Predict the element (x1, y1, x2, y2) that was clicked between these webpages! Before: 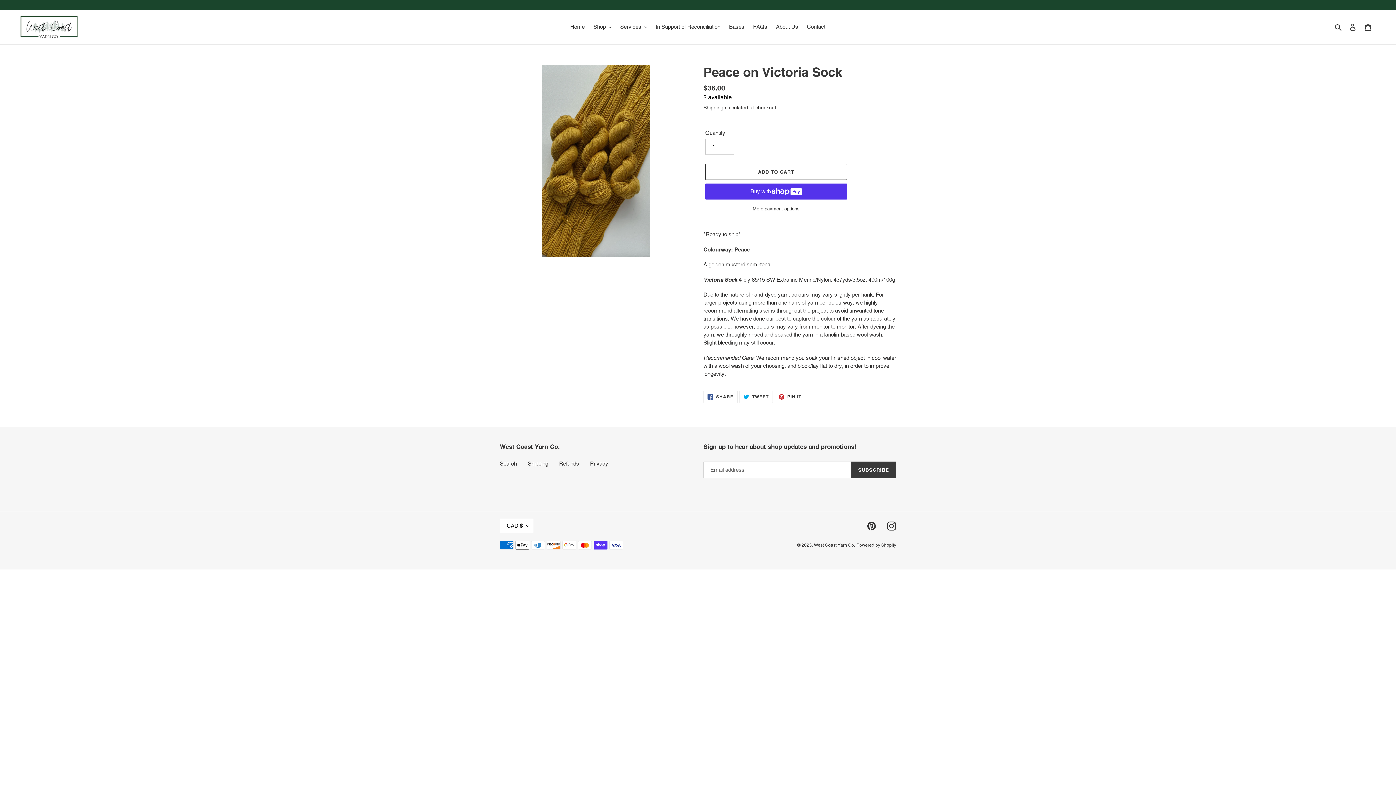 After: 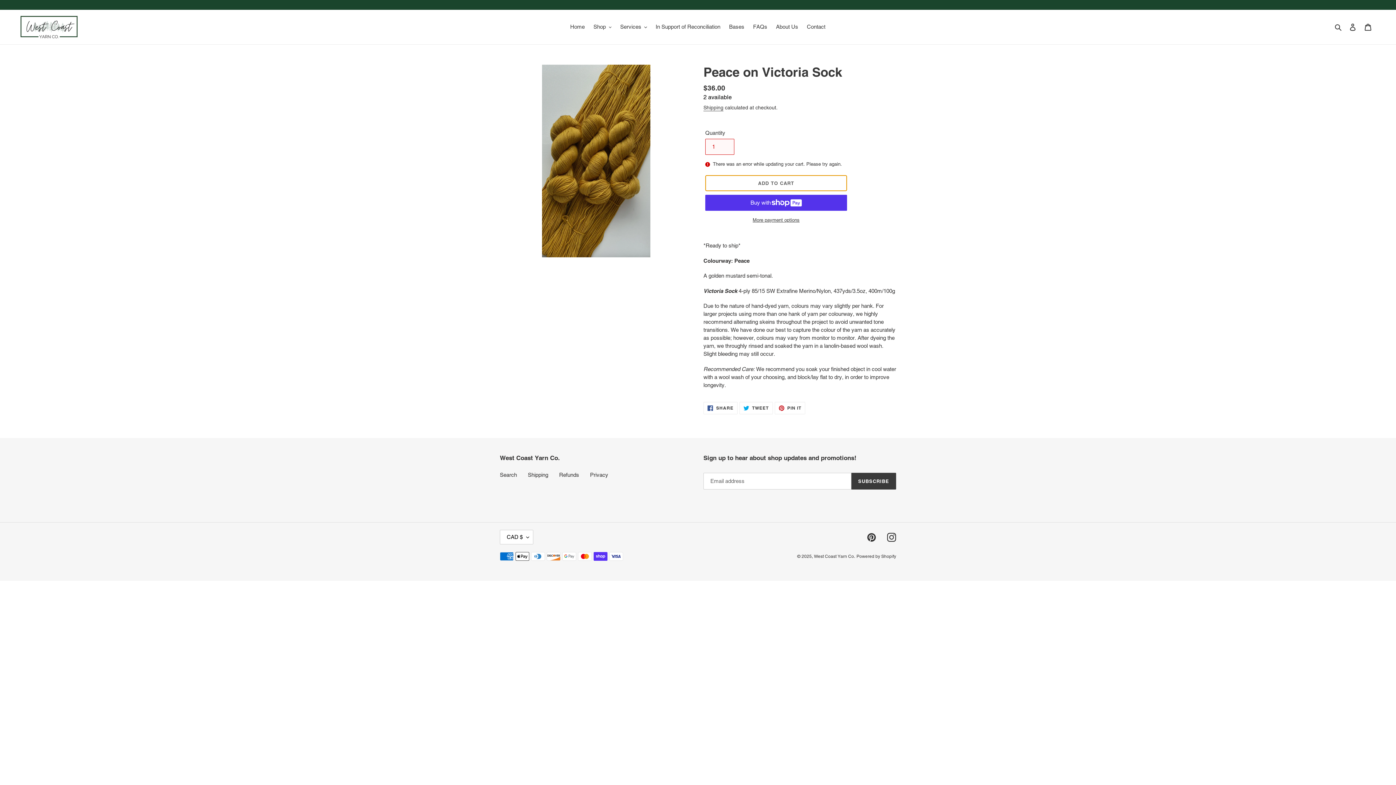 Action: label: Add to cart bbox: (705, 164, 847, 180)